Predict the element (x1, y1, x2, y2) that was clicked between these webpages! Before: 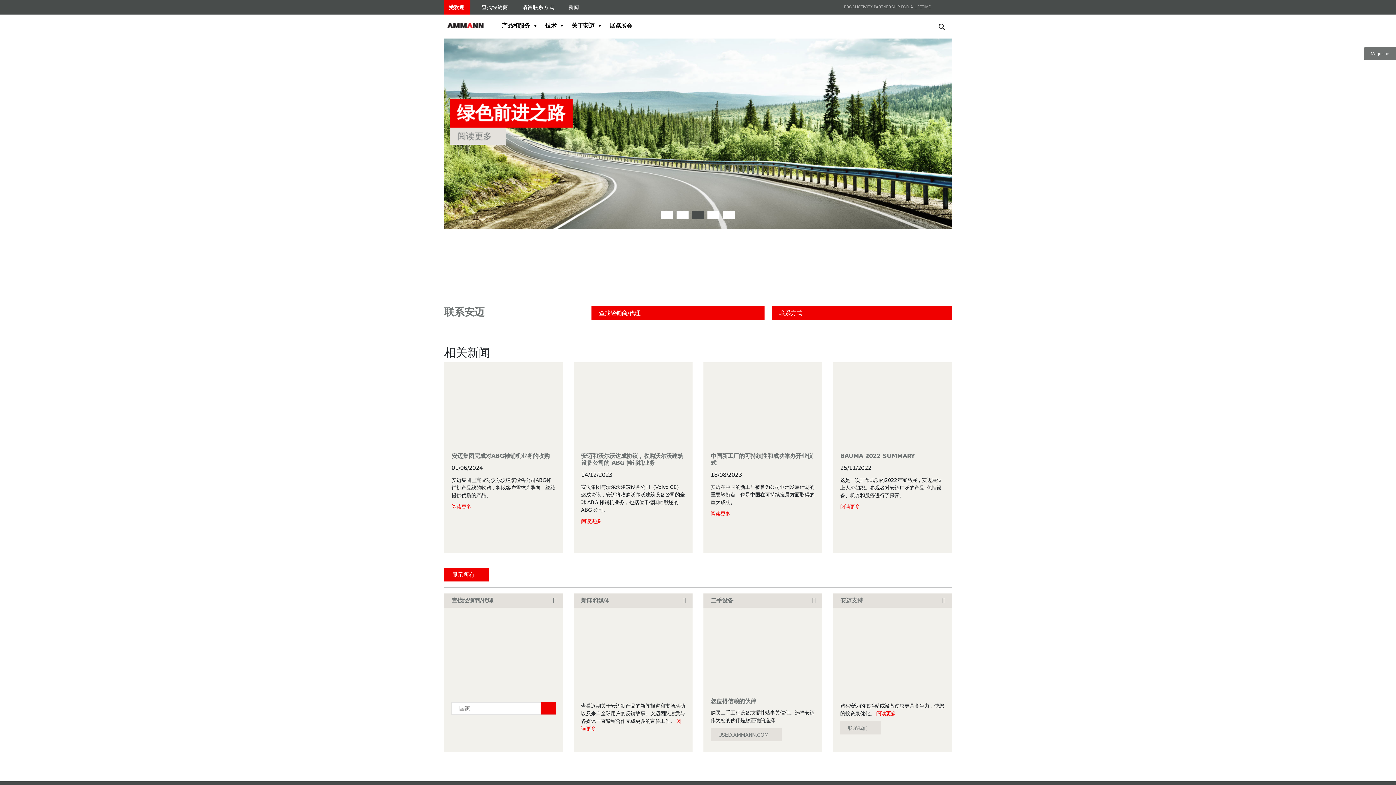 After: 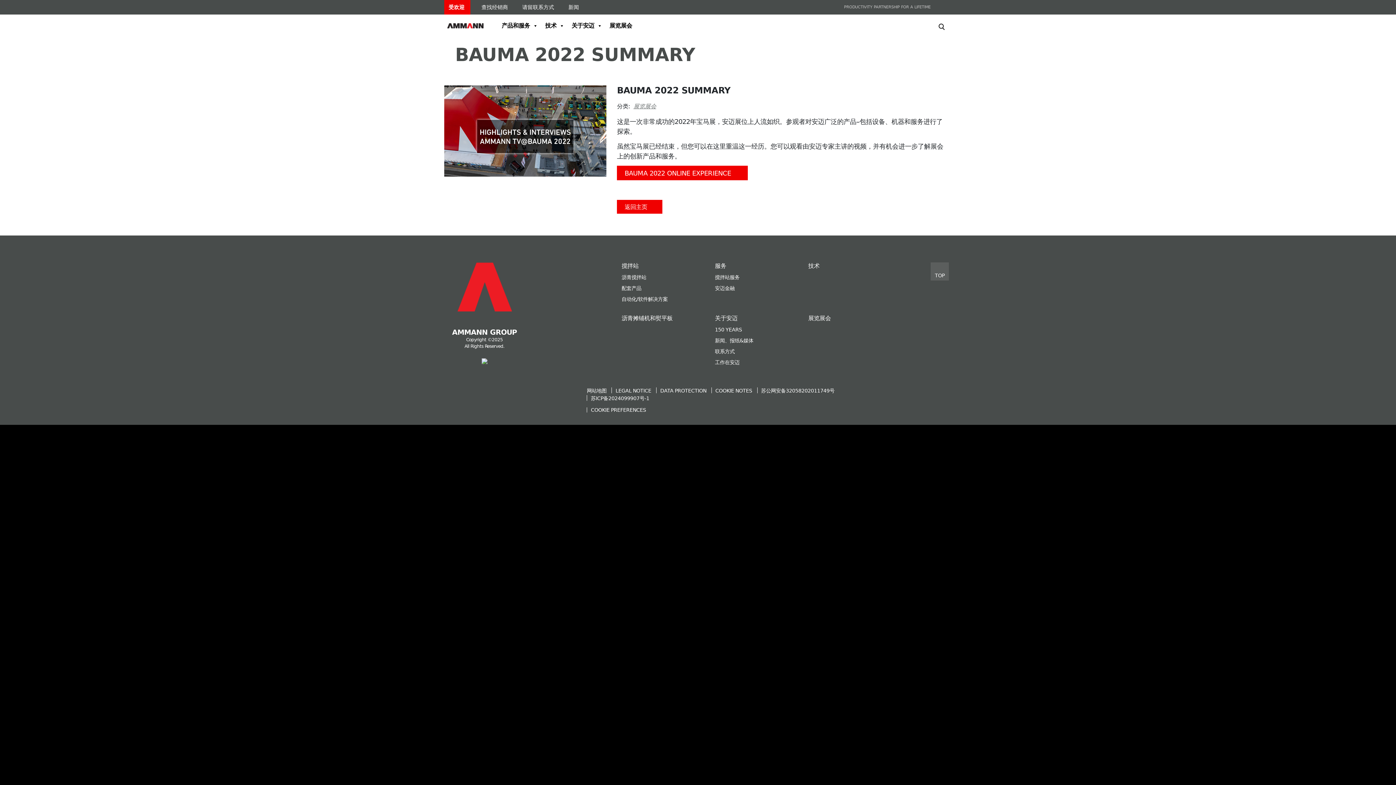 Action: bbox: (840, 504, 860, 509) label: 阅读更多